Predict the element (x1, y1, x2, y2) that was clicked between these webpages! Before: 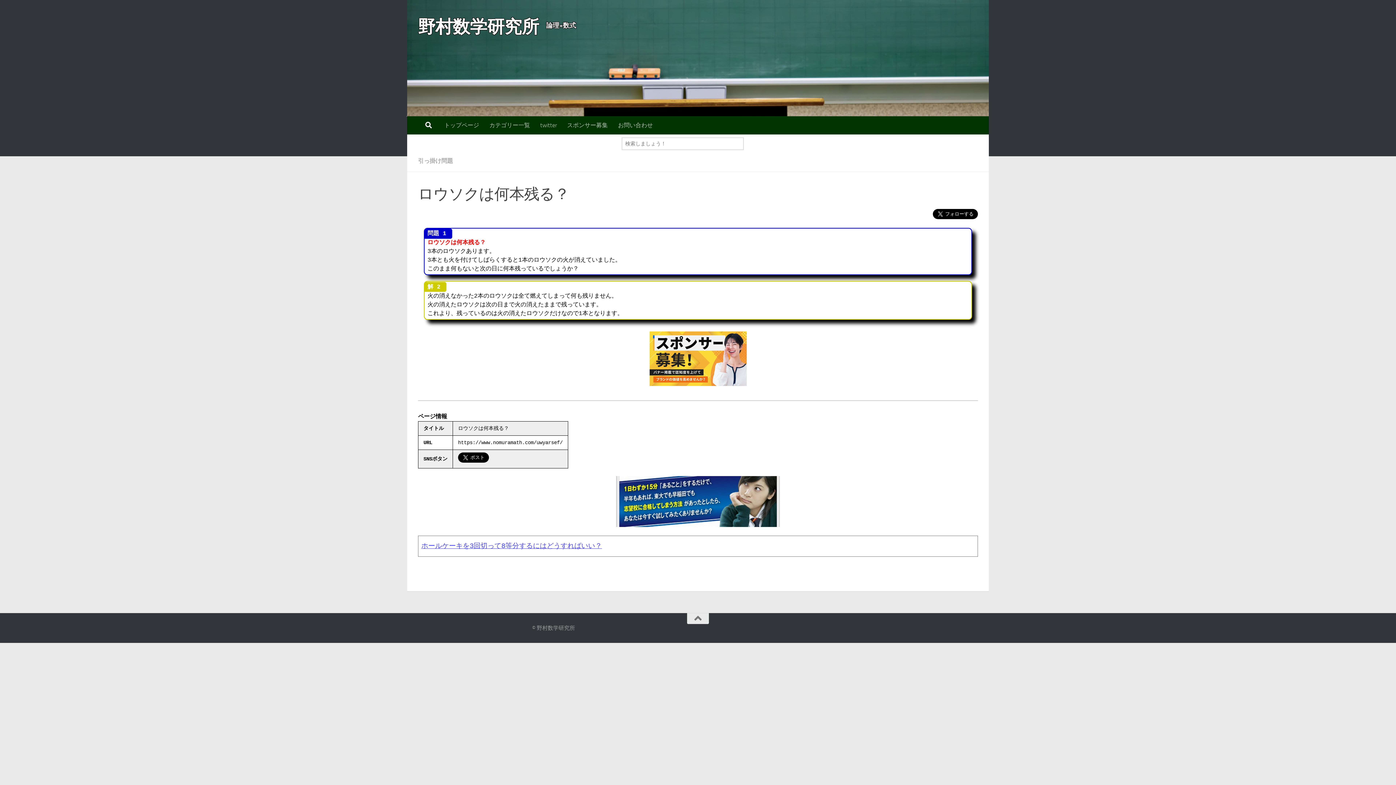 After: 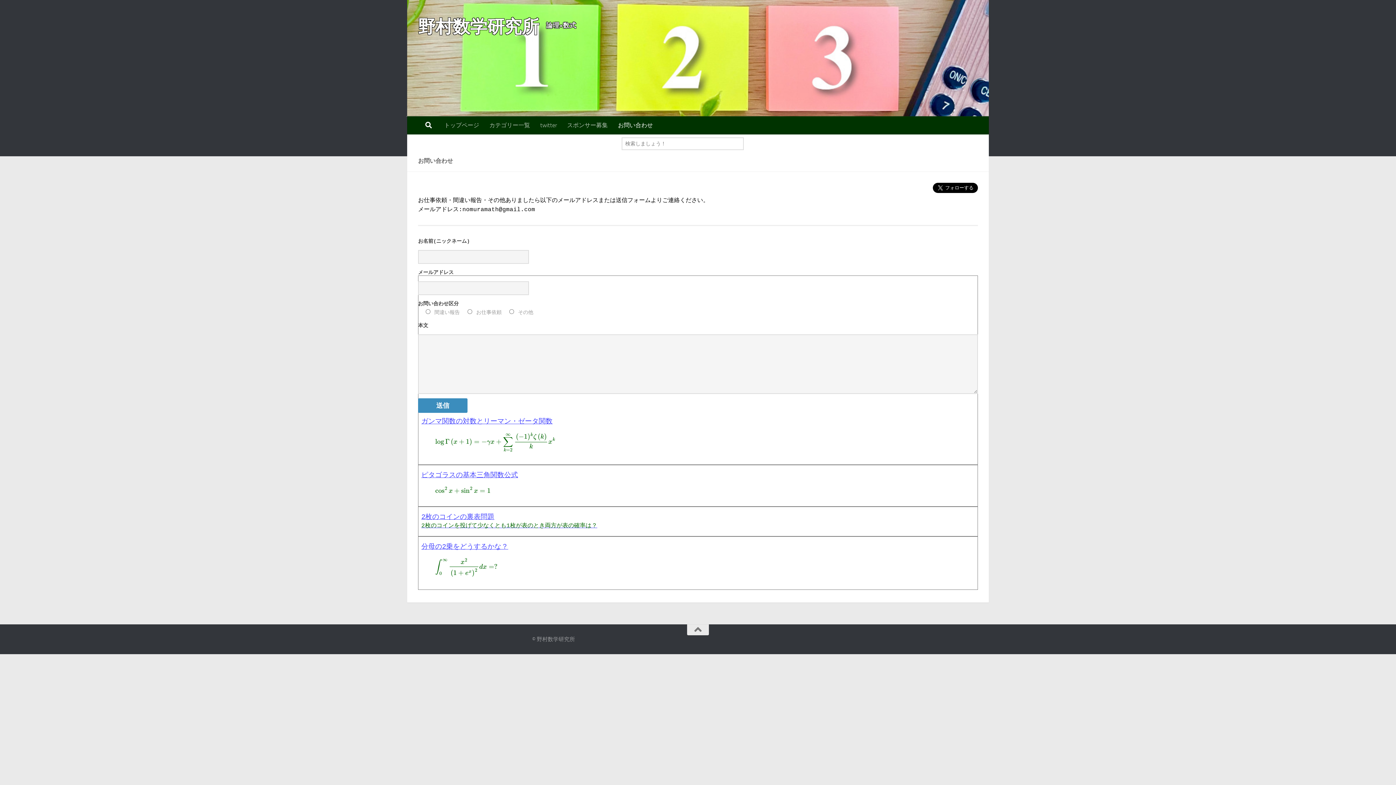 Action: label: お問い合わせ bbox: (613, 116, 658, 134)